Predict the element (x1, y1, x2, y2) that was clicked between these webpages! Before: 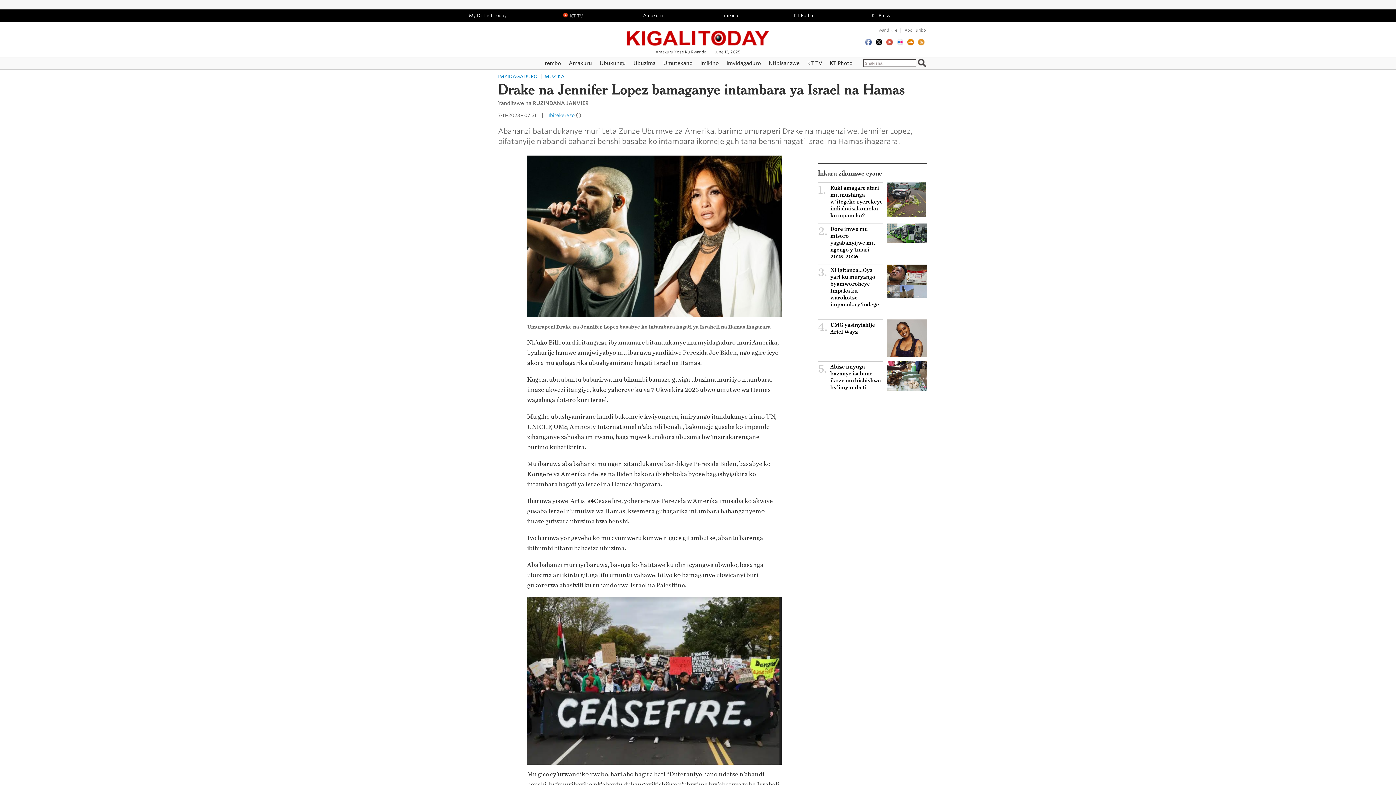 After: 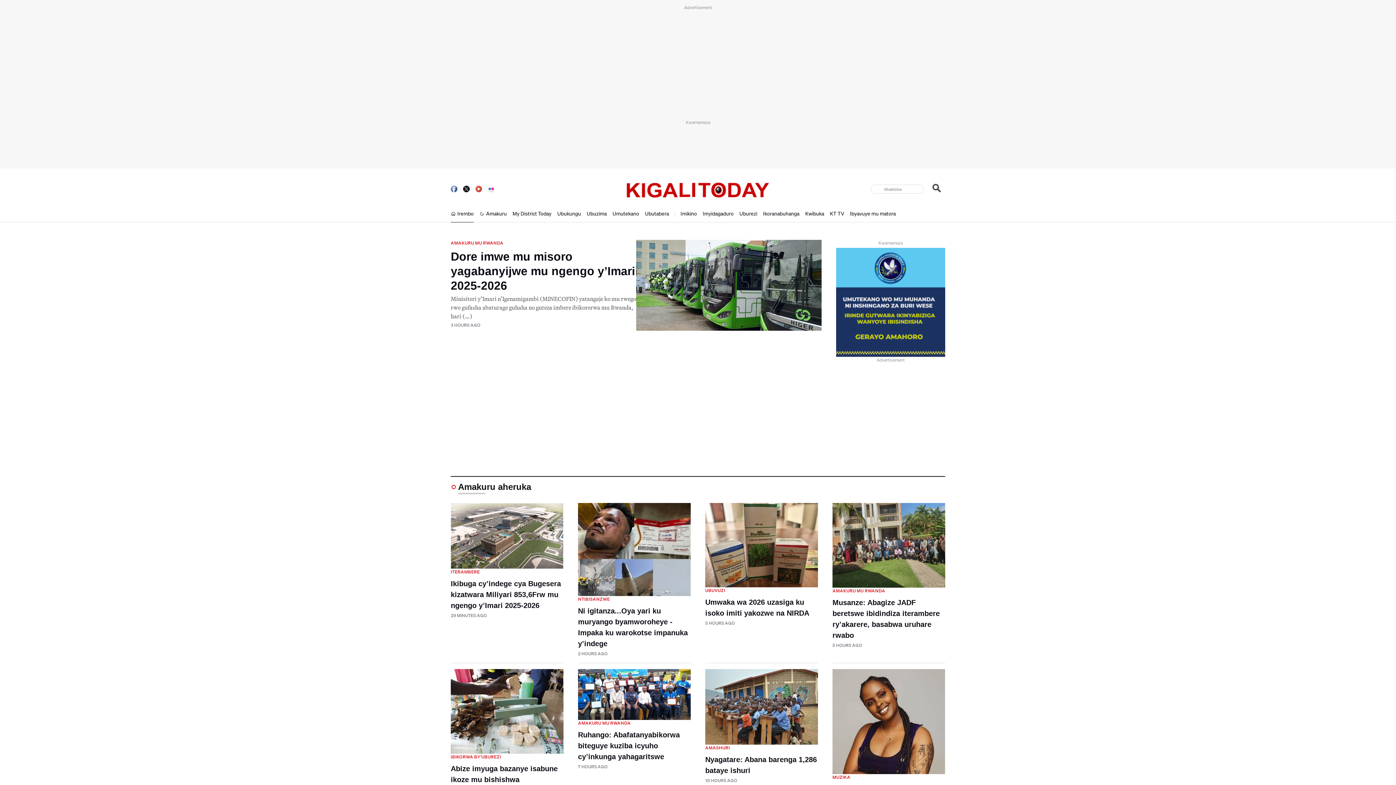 Action: label: Irembo bbox: (540, 90, 564, 103)